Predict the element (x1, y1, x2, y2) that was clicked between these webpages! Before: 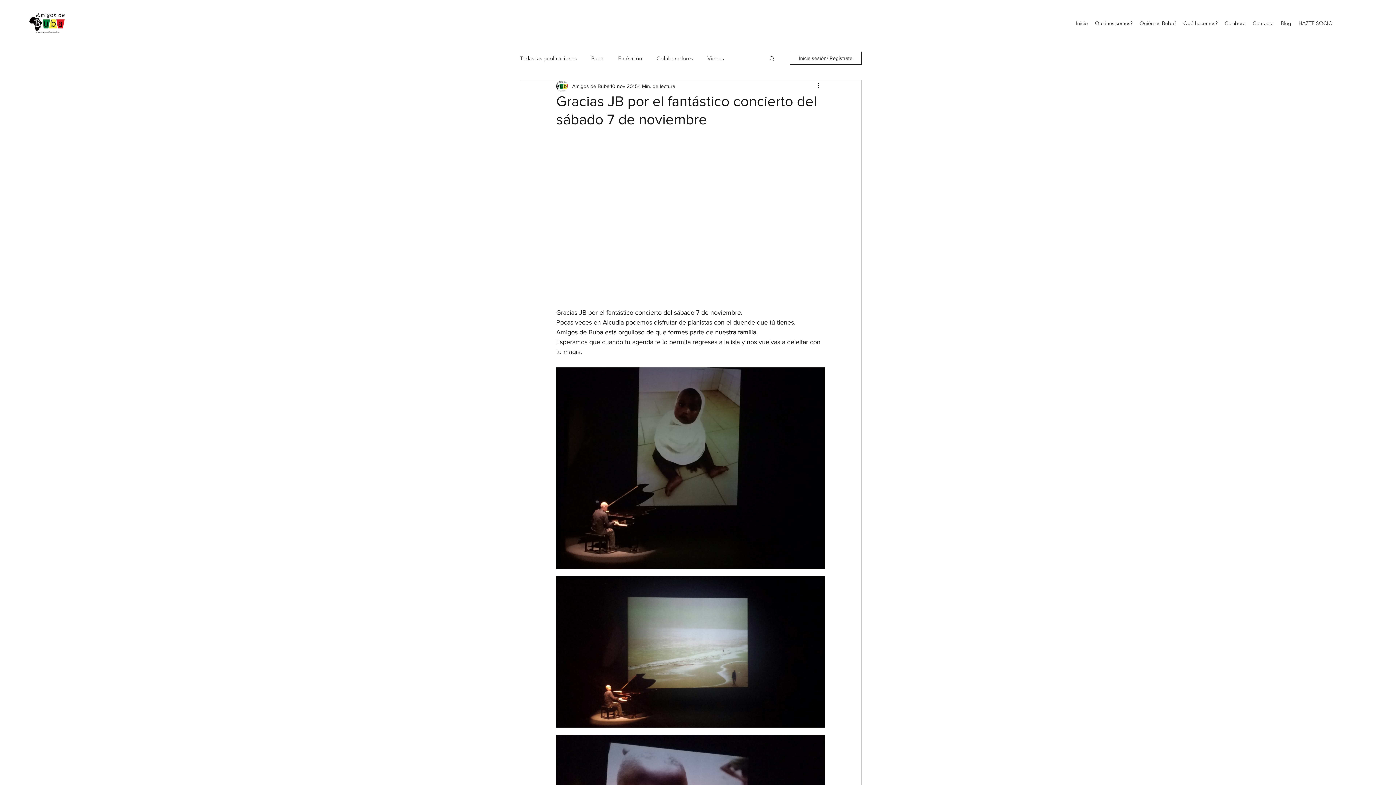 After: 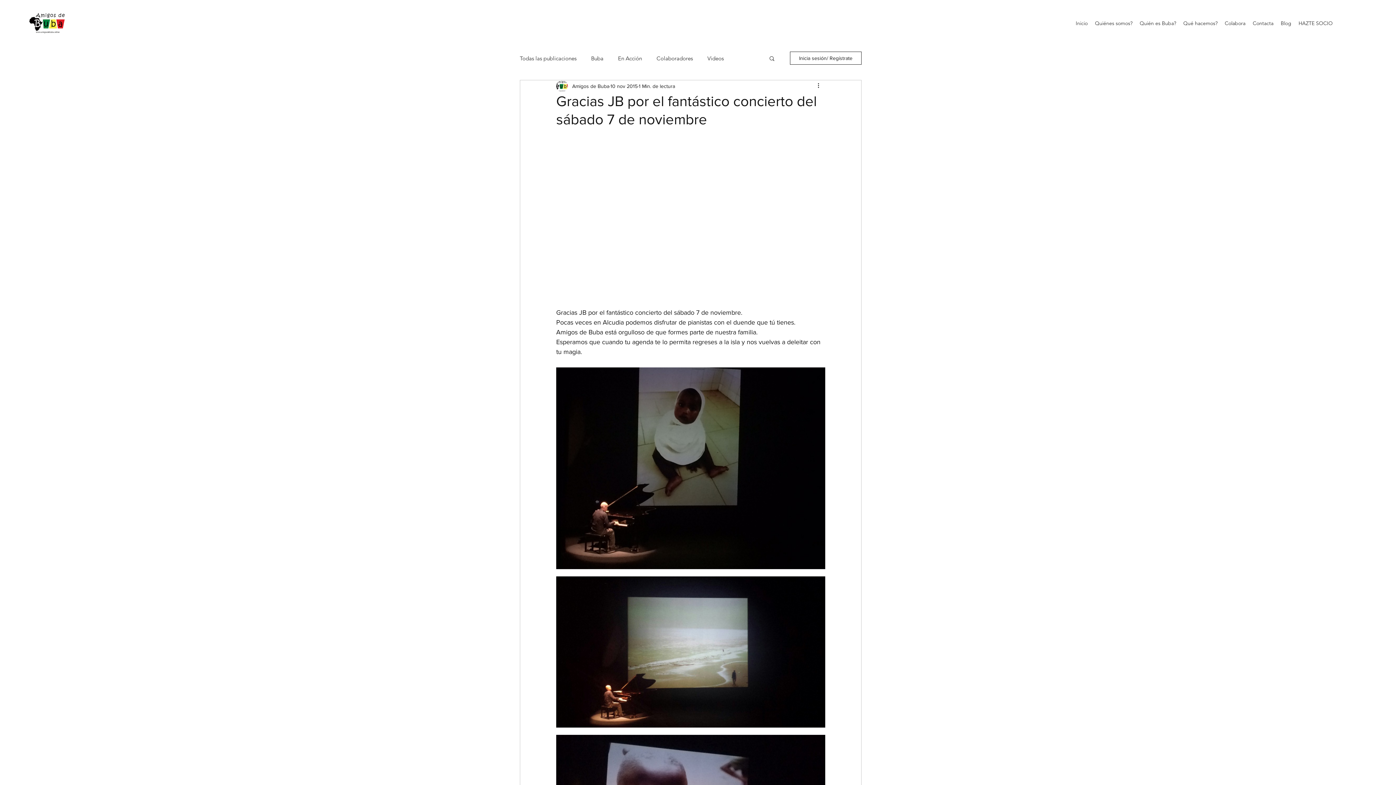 Action: bbox: (816, 81, 825, 90) label: Más acciones